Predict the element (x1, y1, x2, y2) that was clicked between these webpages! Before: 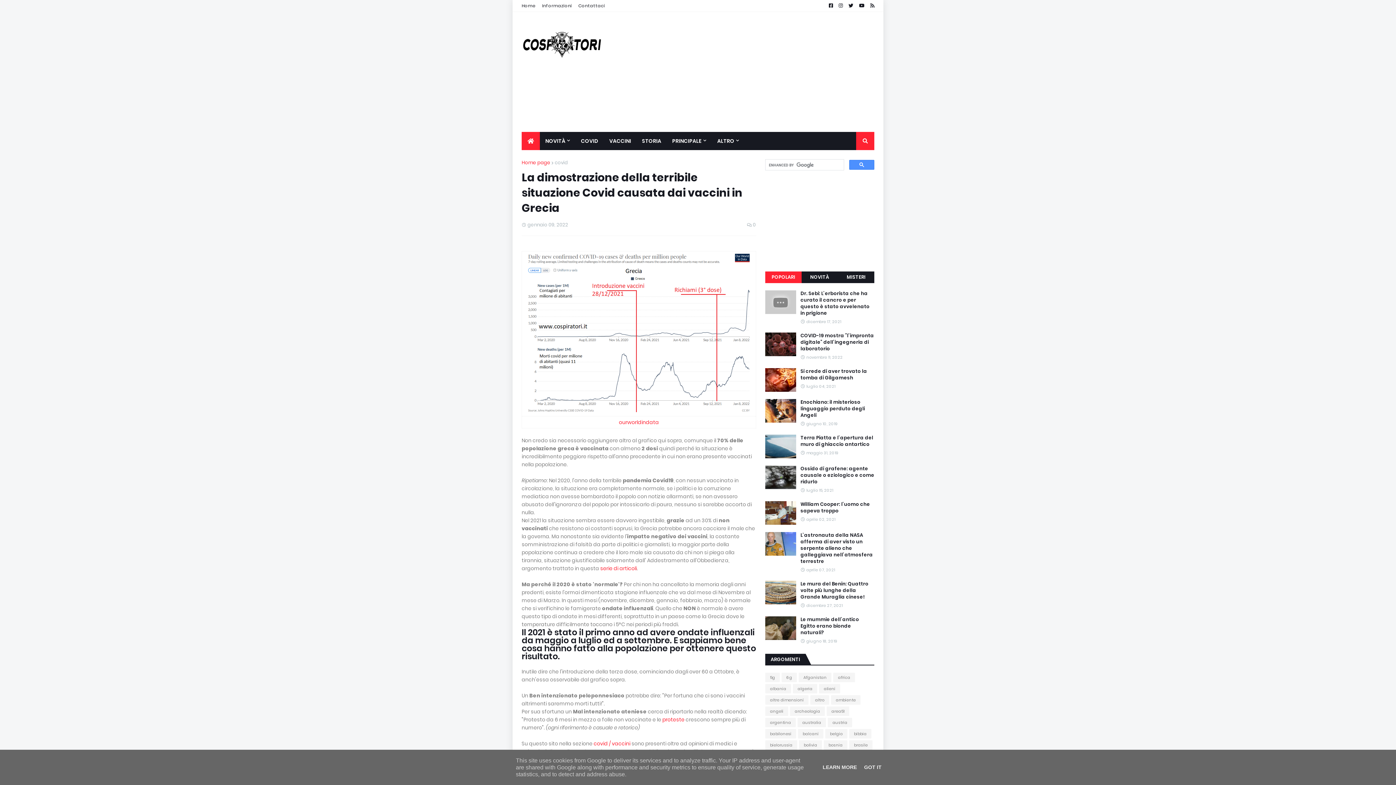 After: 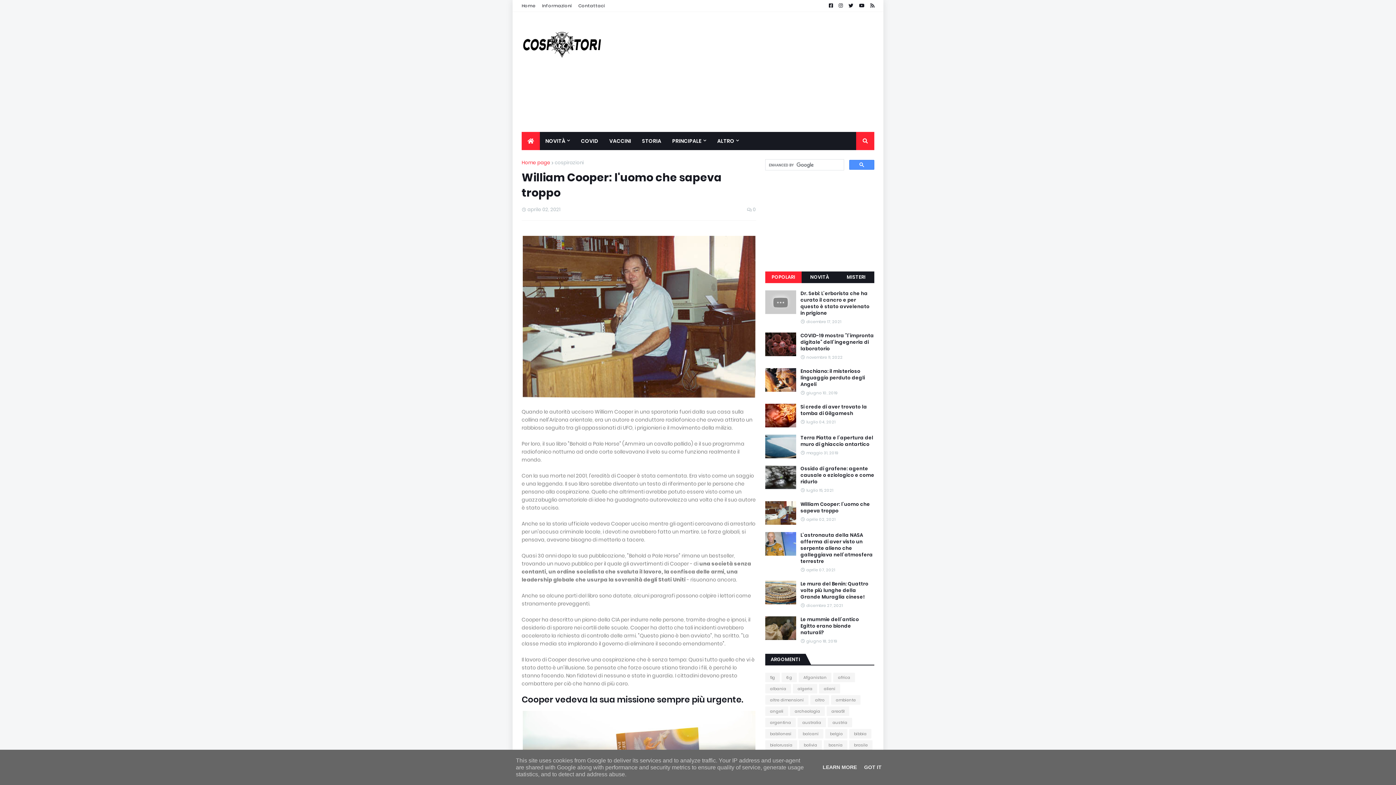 Action: bbox: (765, 501, 796, 525)